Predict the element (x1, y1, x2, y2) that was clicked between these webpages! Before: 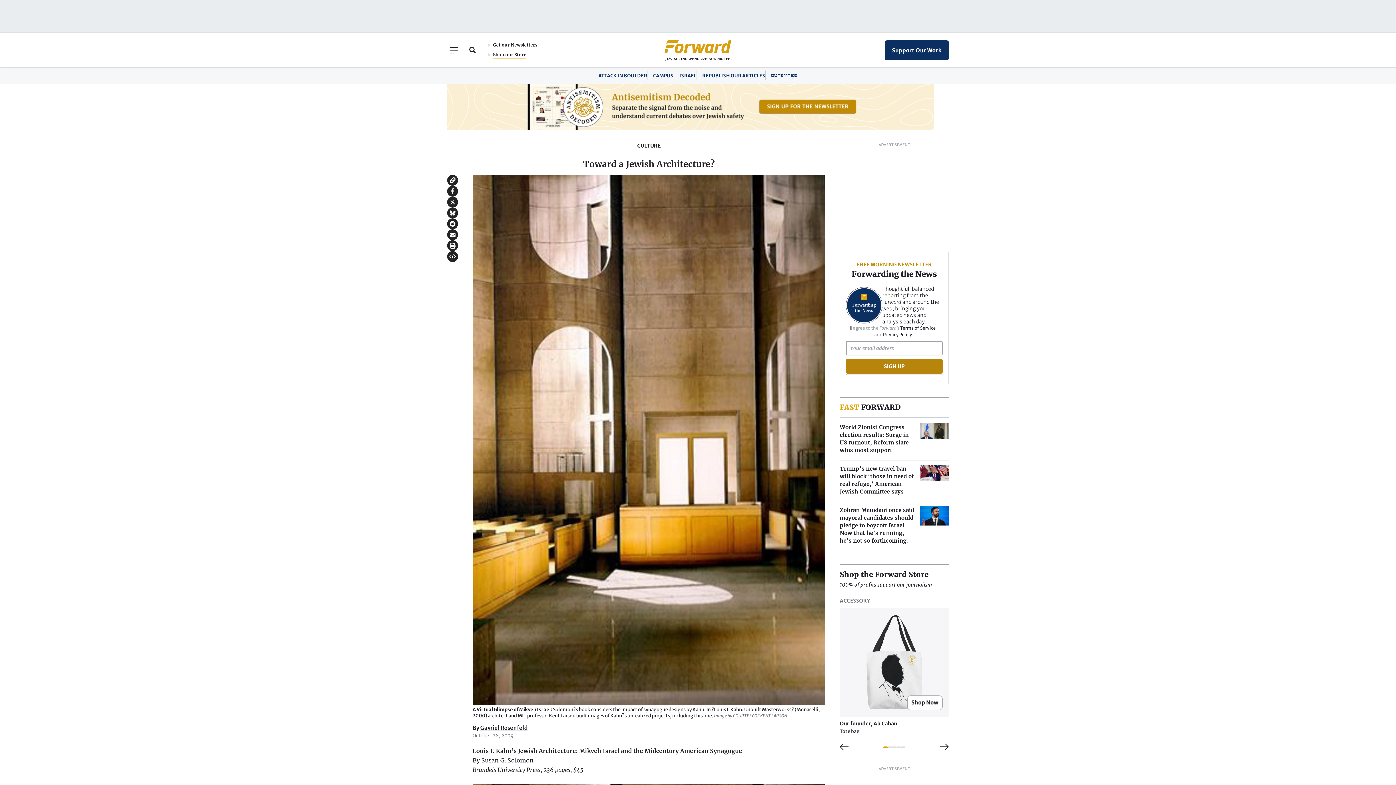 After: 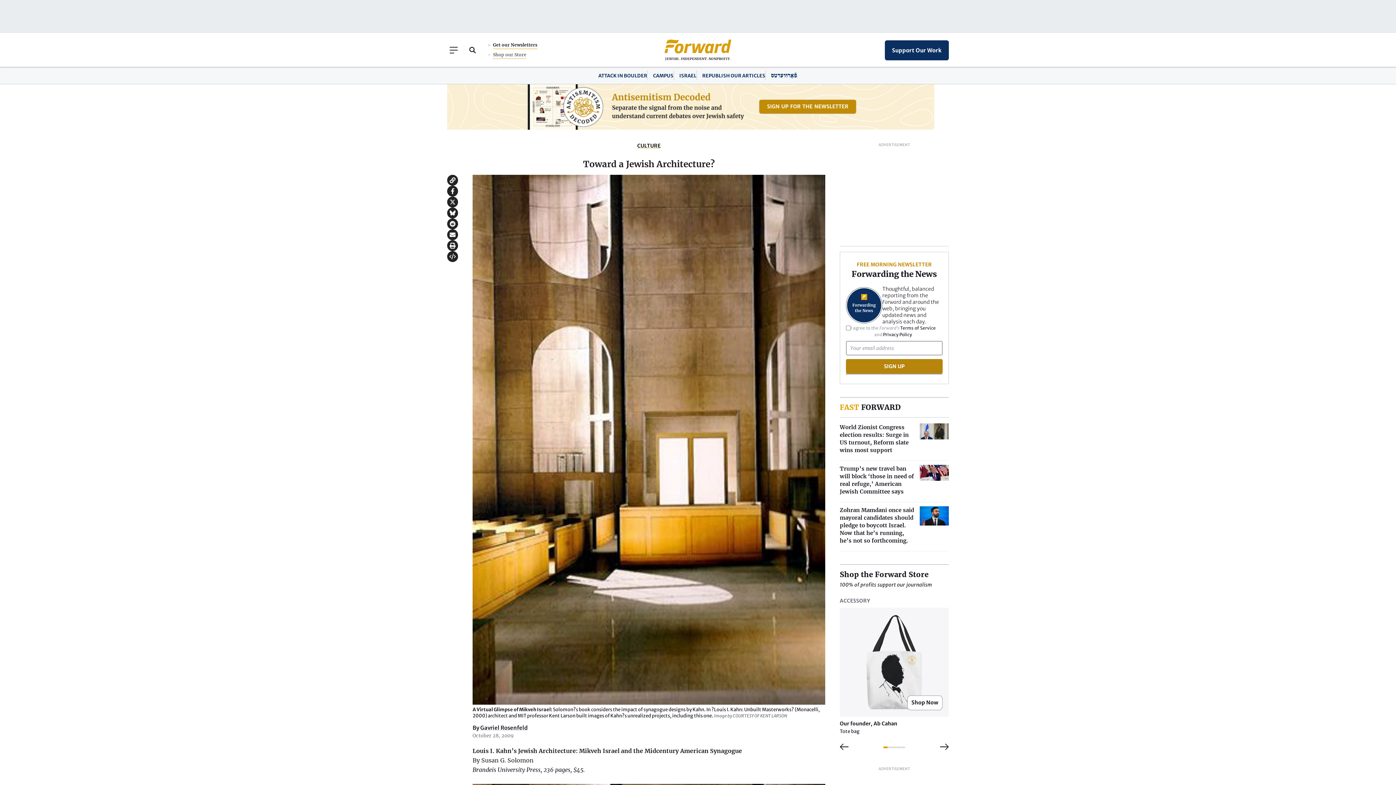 Action: bbox: (493, 51, 526, 58) label: Shop our Store